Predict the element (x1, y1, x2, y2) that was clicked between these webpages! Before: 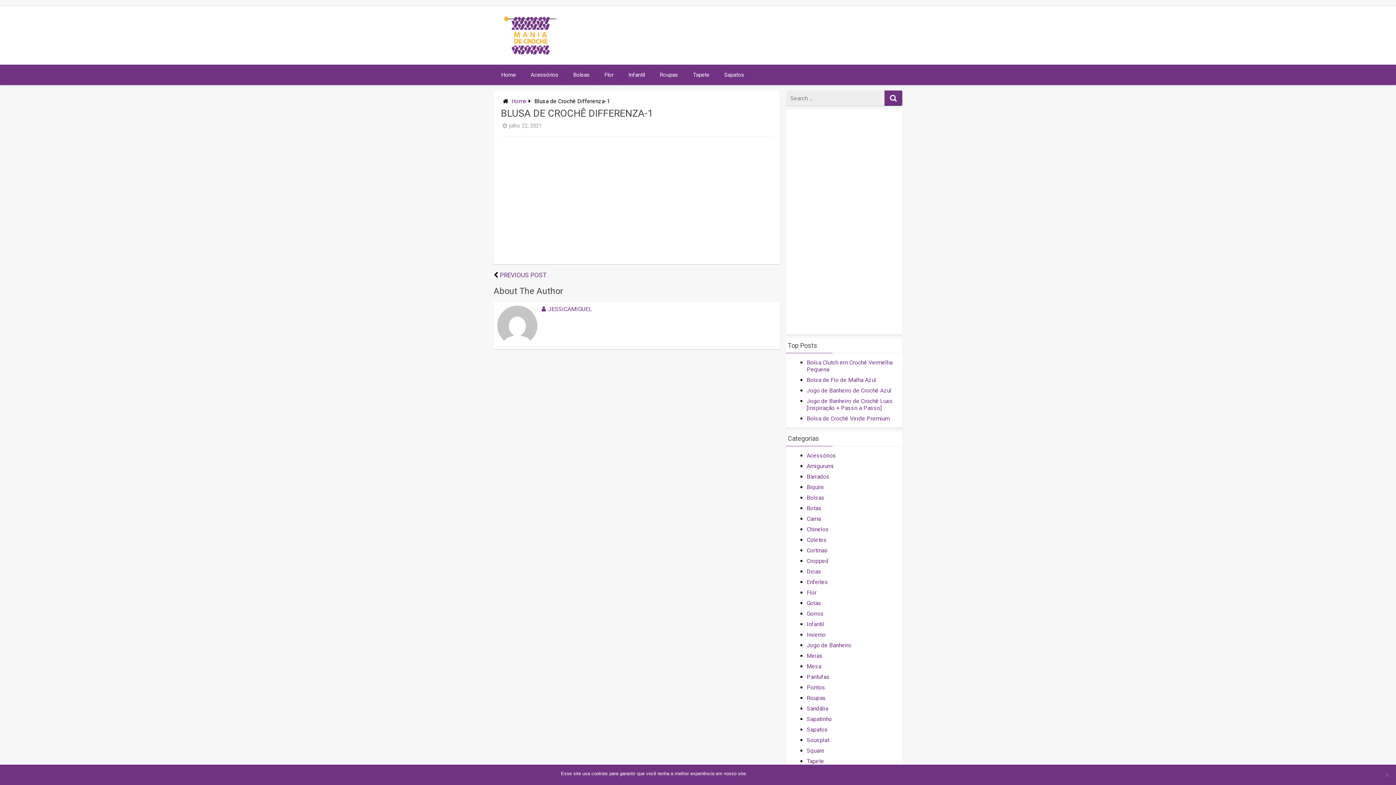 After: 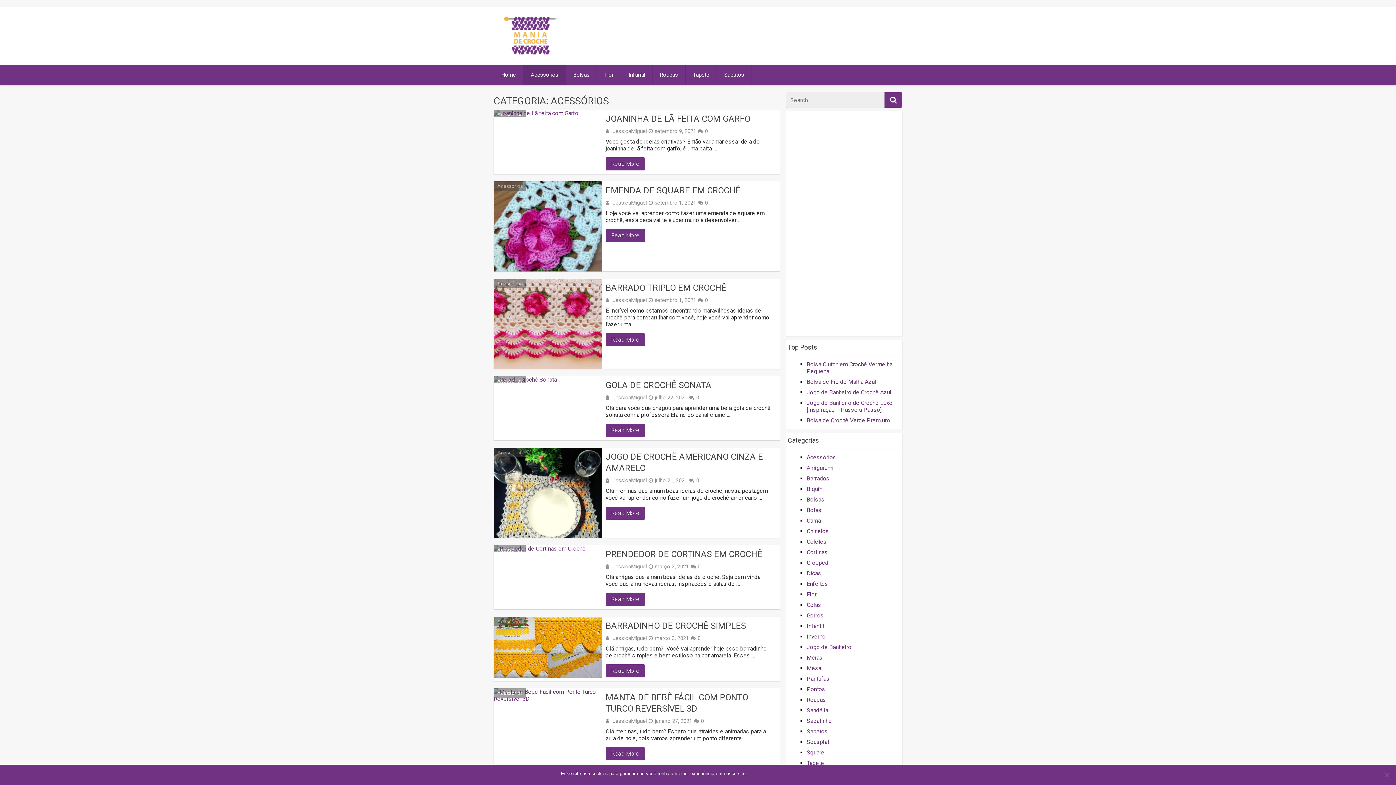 Action: label: Acessórios bbox: (806, 452, 836, 459)